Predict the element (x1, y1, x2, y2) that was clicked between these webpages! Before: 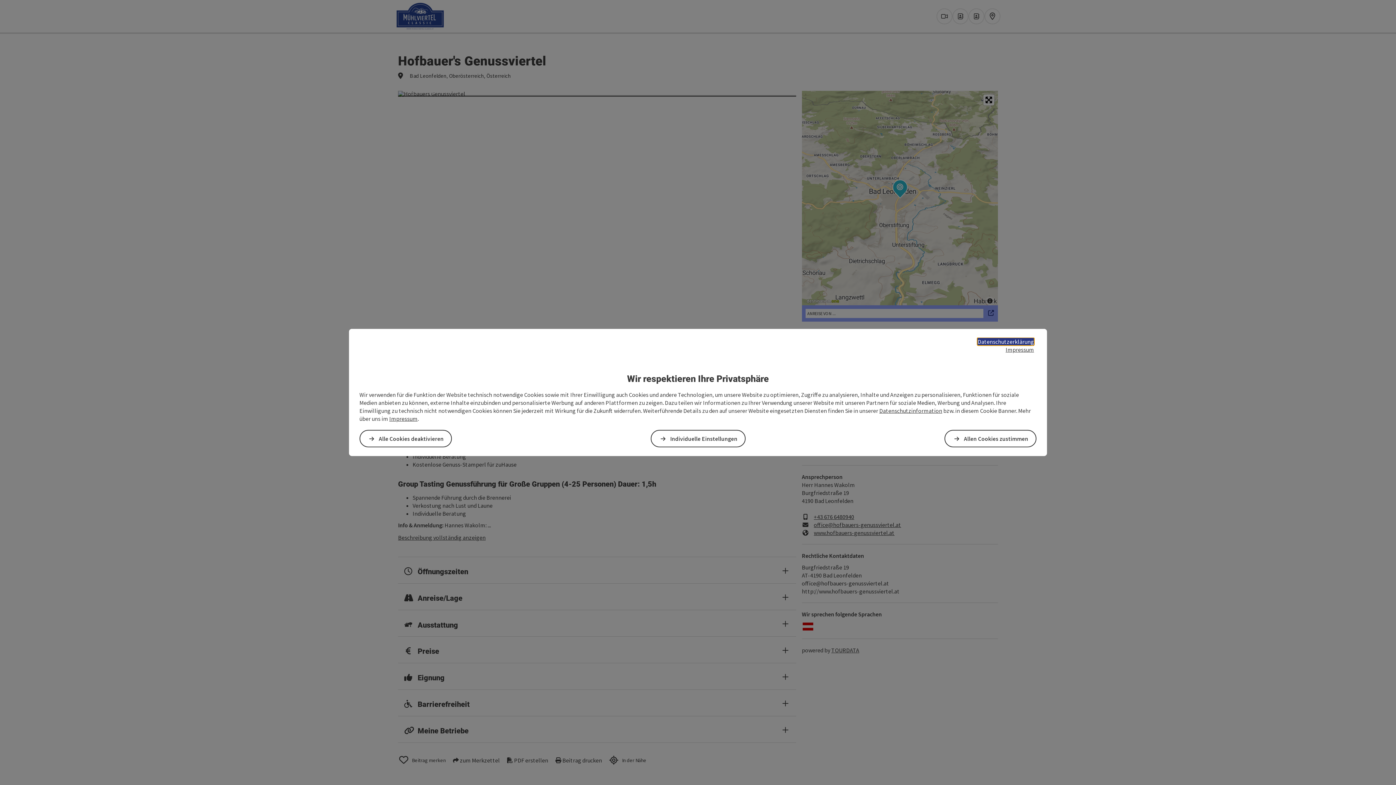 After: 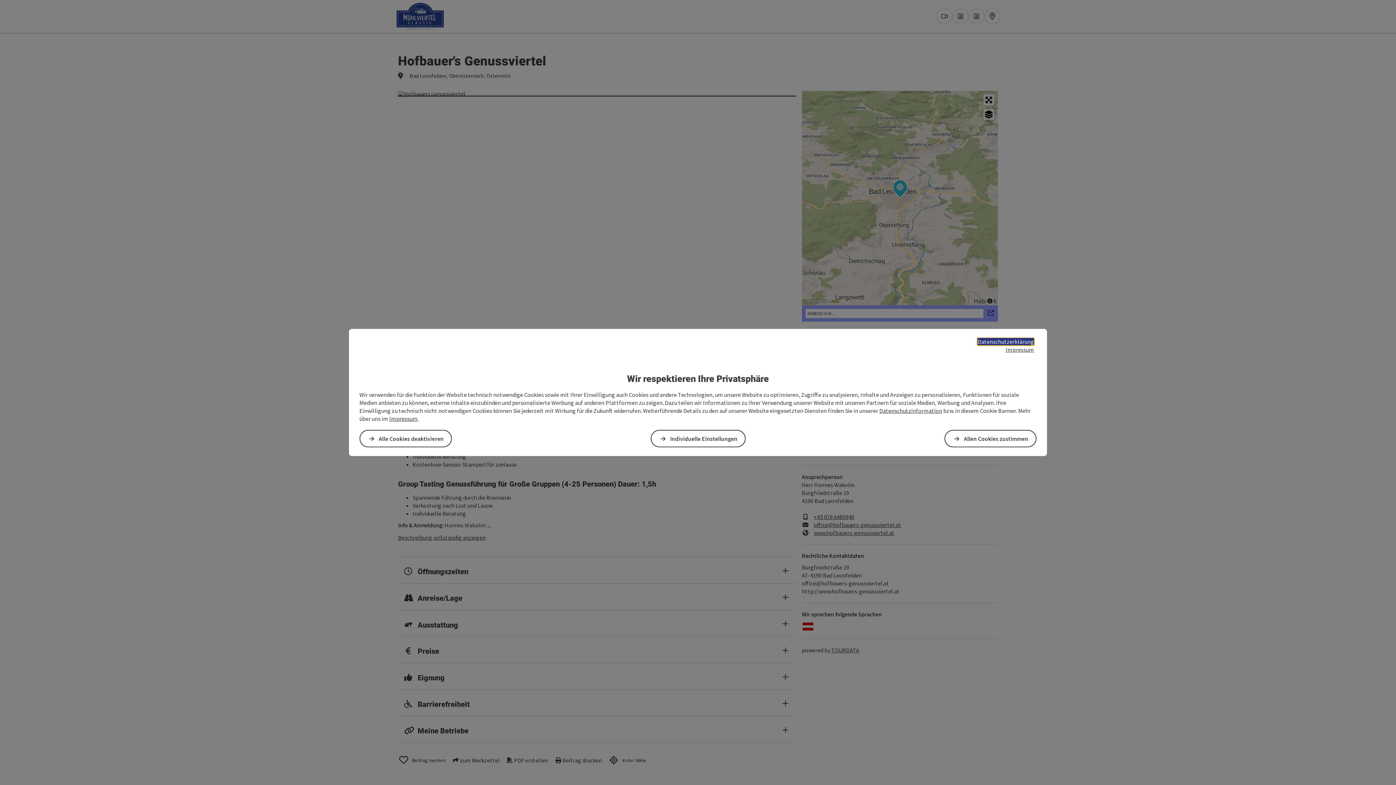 Action: label: Datenschutzerklärung bbox: (977, 338, 1034, 345)